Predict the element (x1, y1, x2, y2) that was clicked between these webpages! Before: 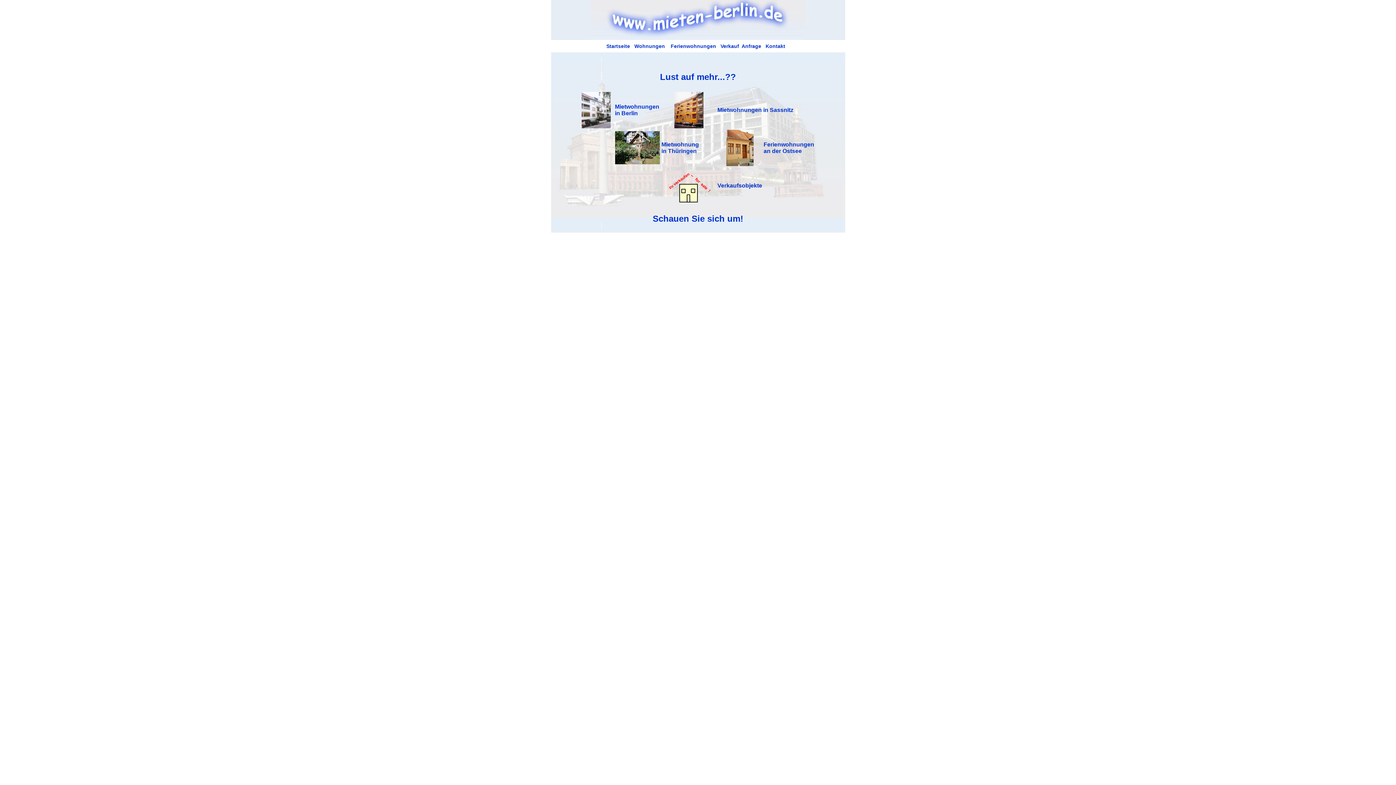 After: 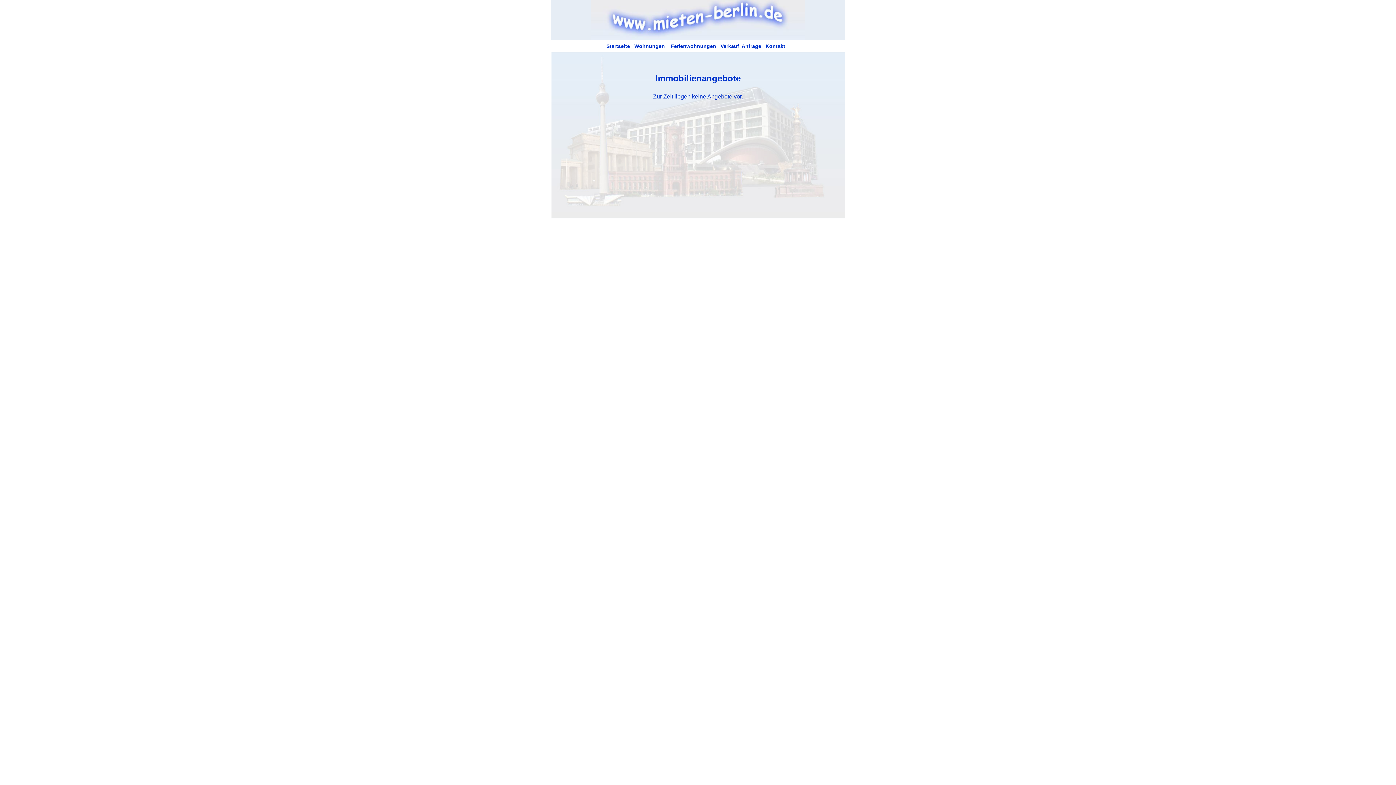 Action: bbox: (720, 43, 739, 49) label: Verkauf